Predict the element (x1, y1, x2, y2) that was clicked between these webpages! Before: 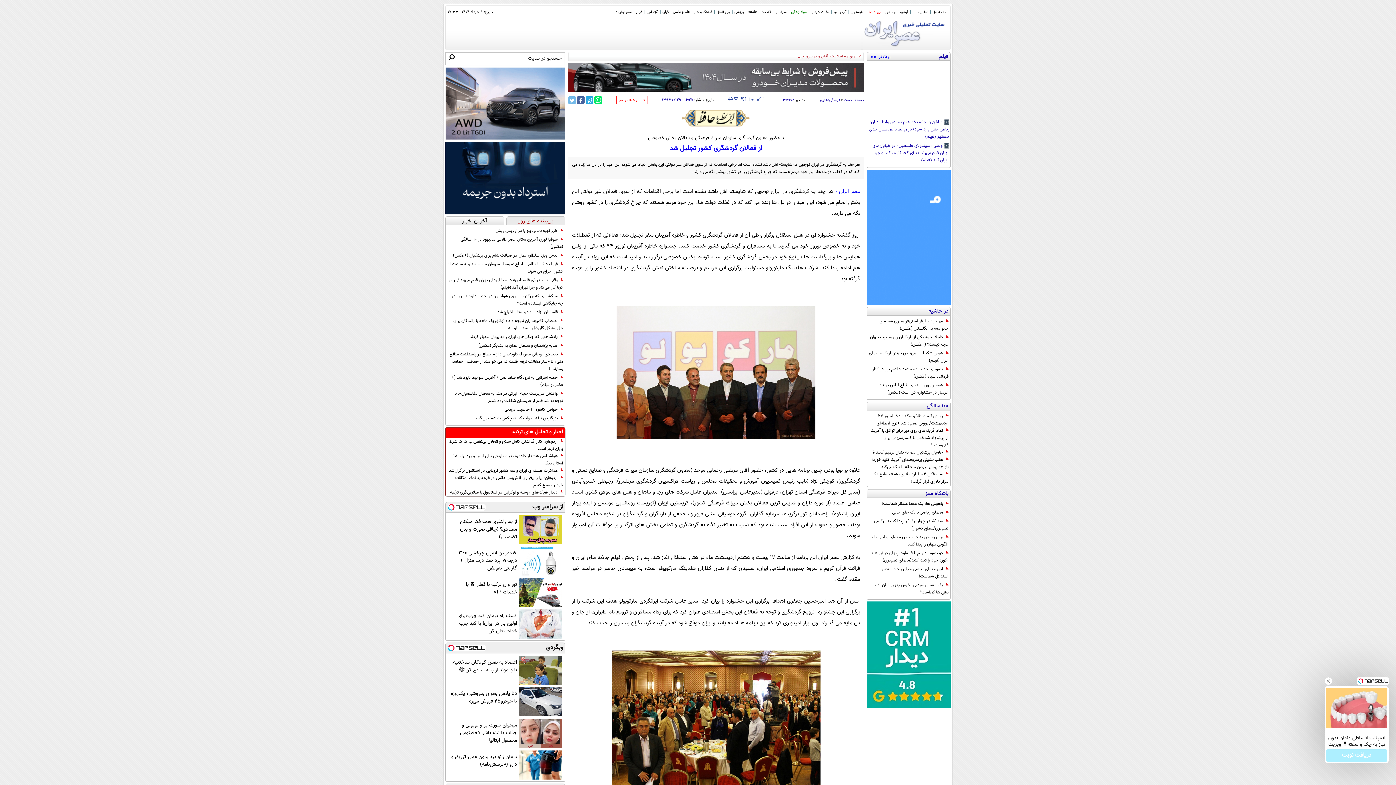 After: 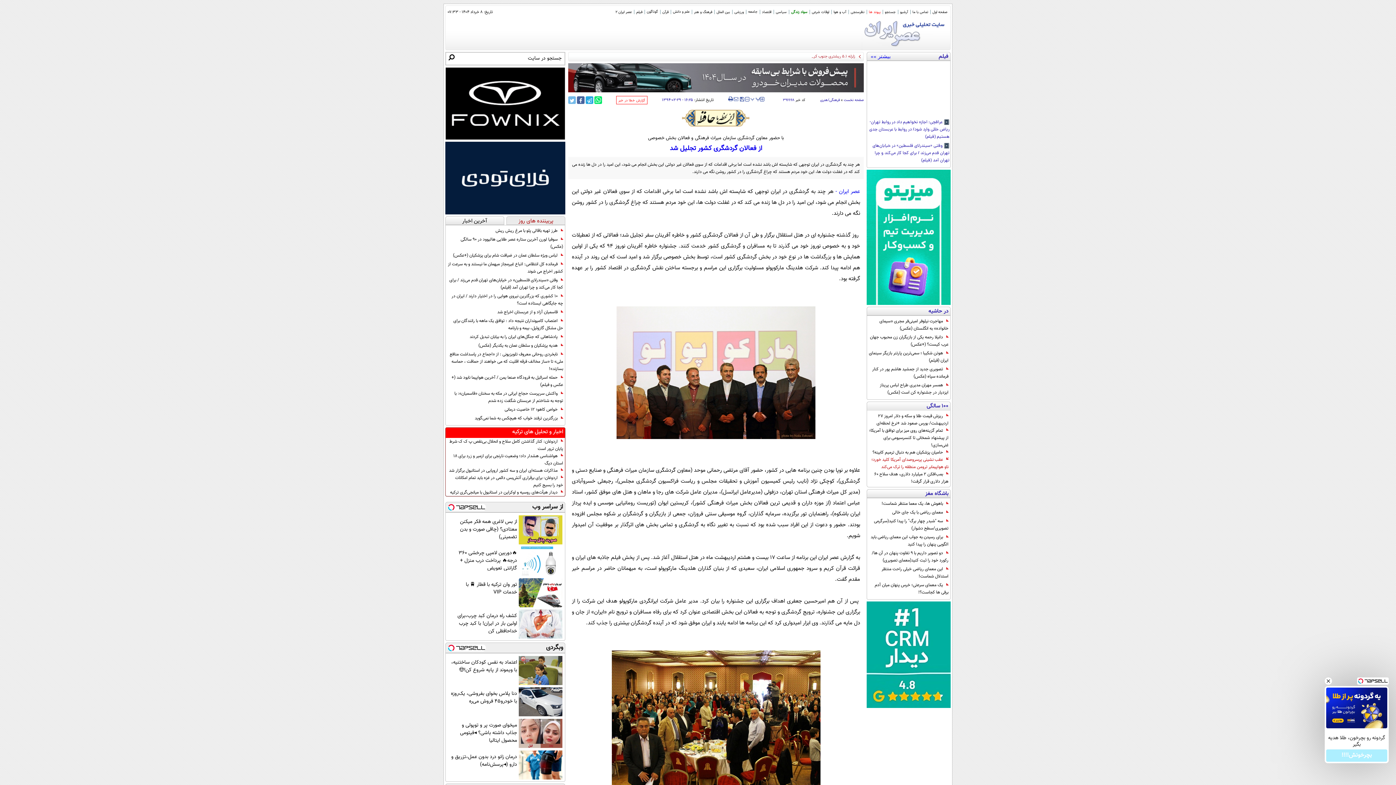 Action: bbox: (869, 456, 948, 470) label: عقب نشینی پرسروصدای آمریکا کلید خورد؛ ناو هواپیمابر ترومن منطقه را ترک می‌کند